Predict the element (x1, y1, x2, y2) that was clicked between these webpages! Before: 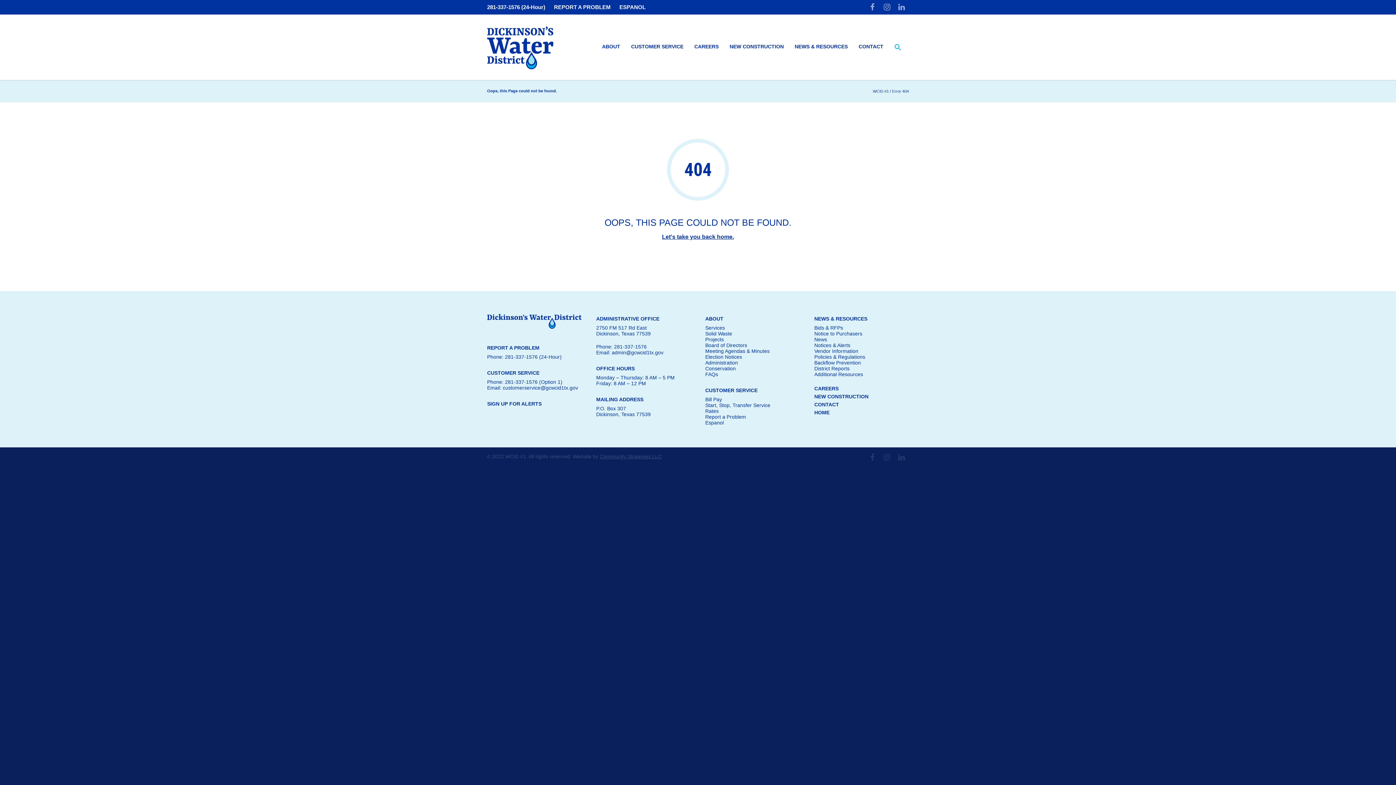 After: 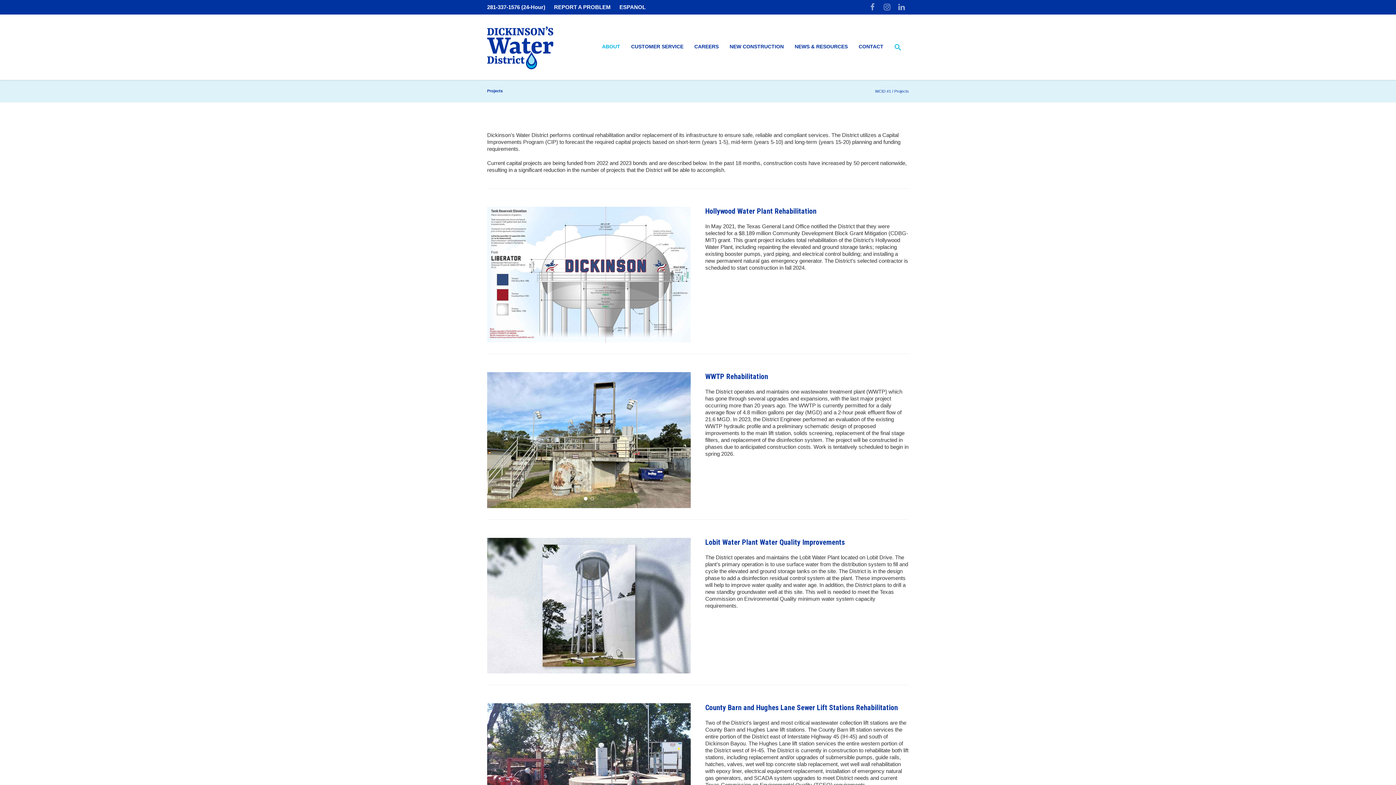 Action: bbox: (705, 336, 724, 342) label: Projects